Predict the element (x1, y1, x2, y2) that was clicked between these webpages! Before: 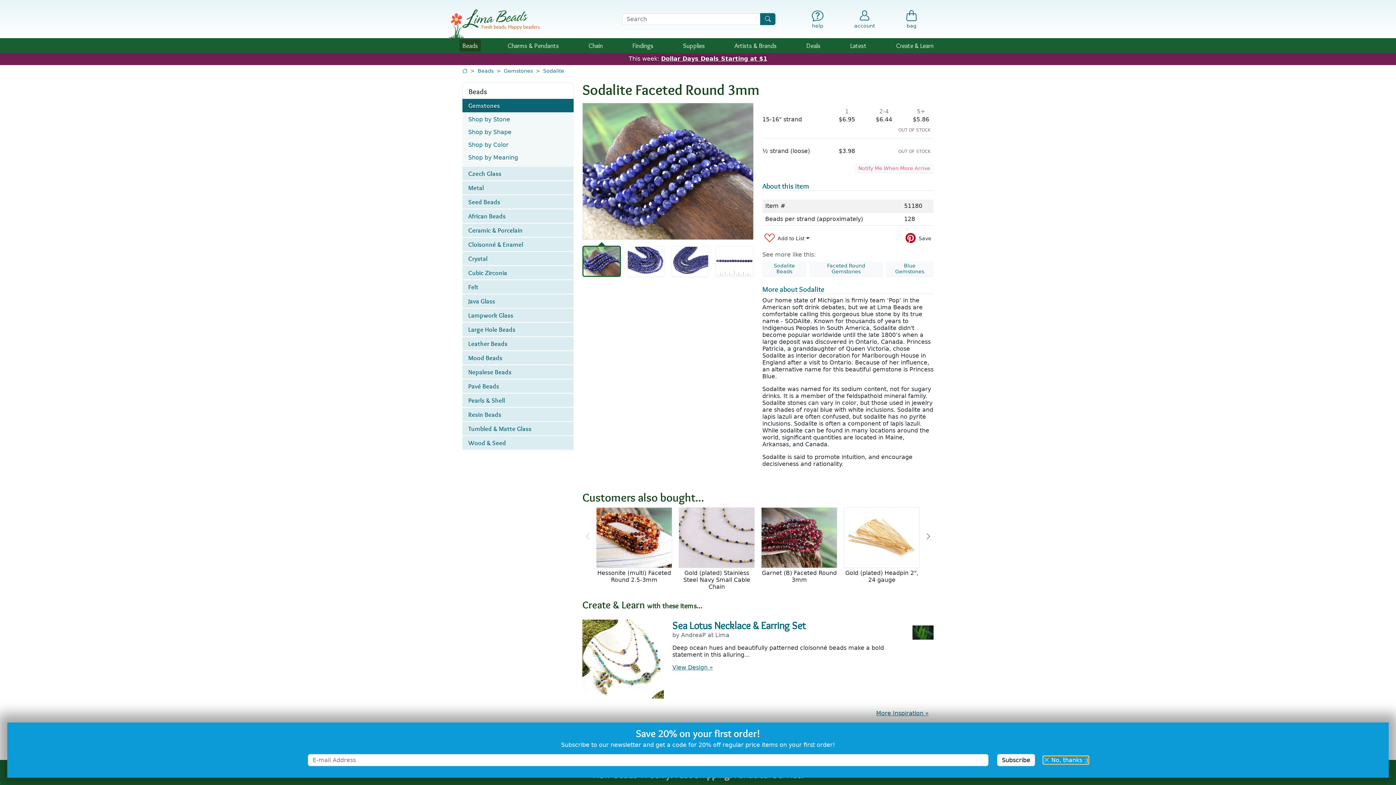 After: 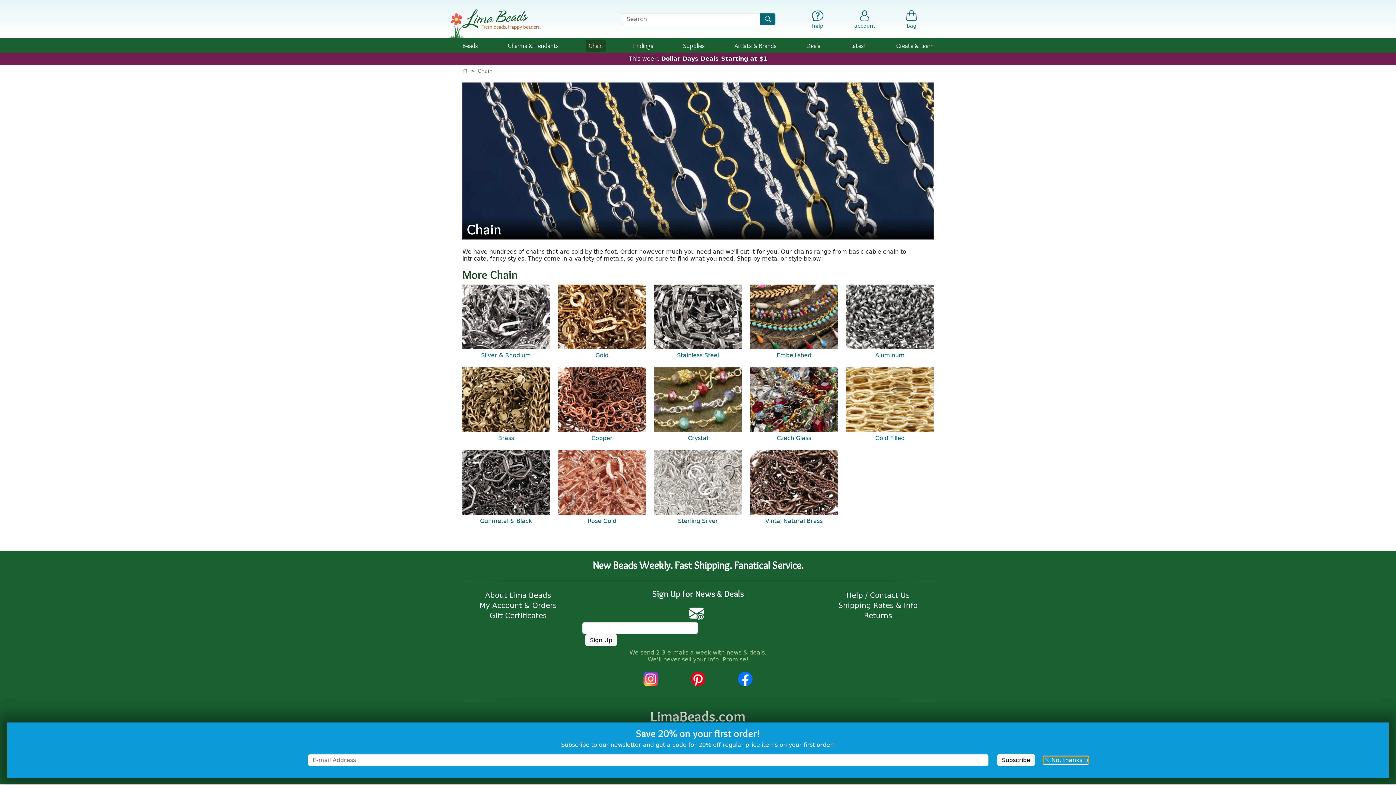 Action: label: Chain bbox: (585, 39, 605, 51)